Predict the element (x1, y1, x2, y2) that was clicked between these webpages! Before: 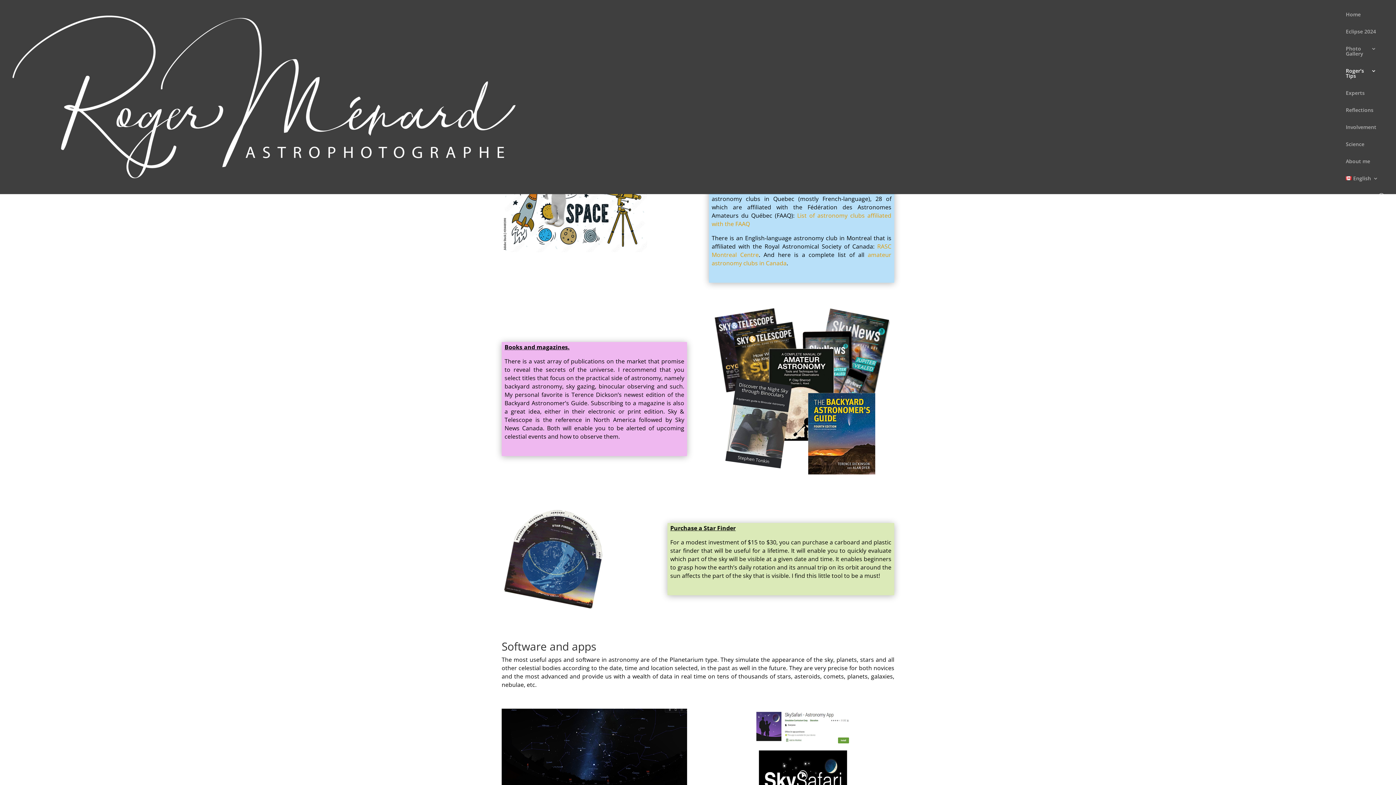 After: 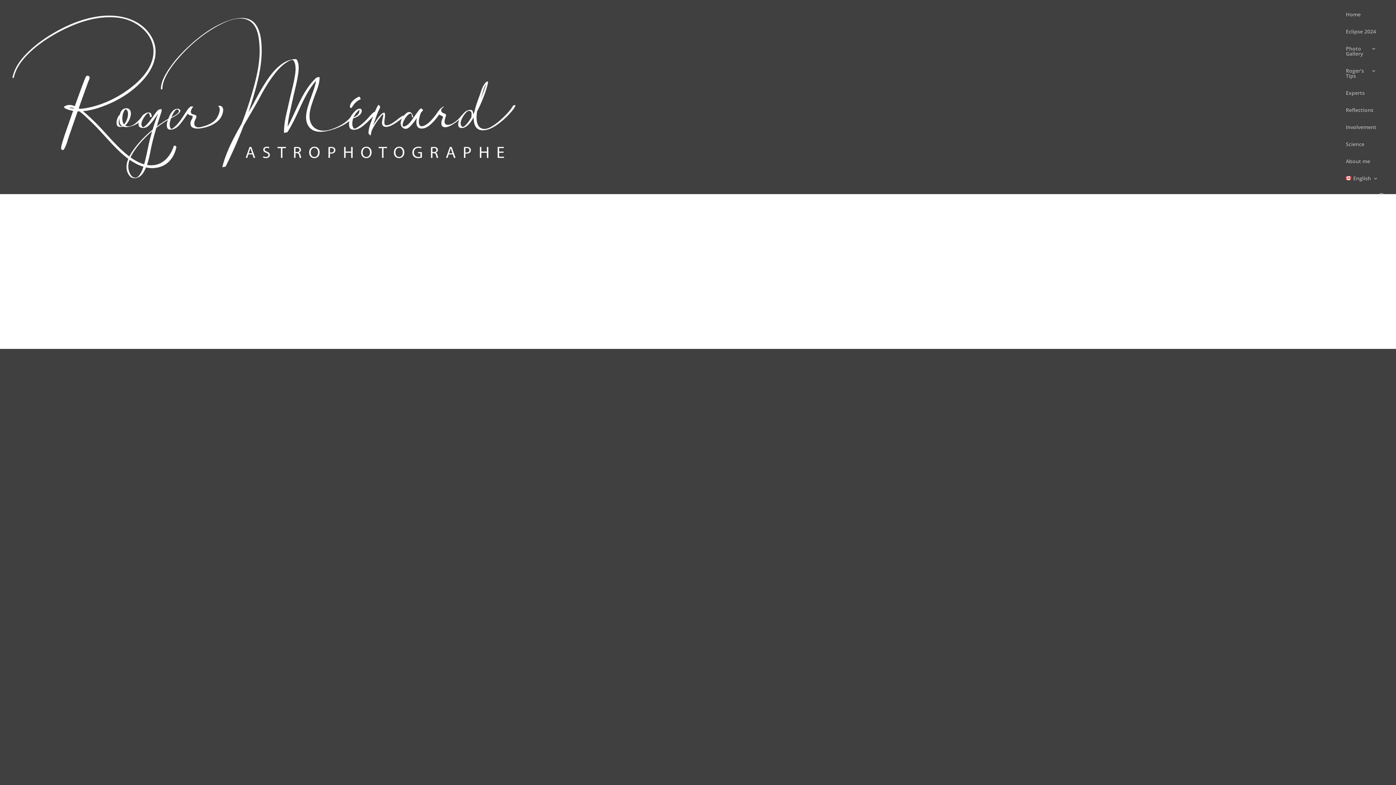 Action: bbox: (12, 93, 515, 99)